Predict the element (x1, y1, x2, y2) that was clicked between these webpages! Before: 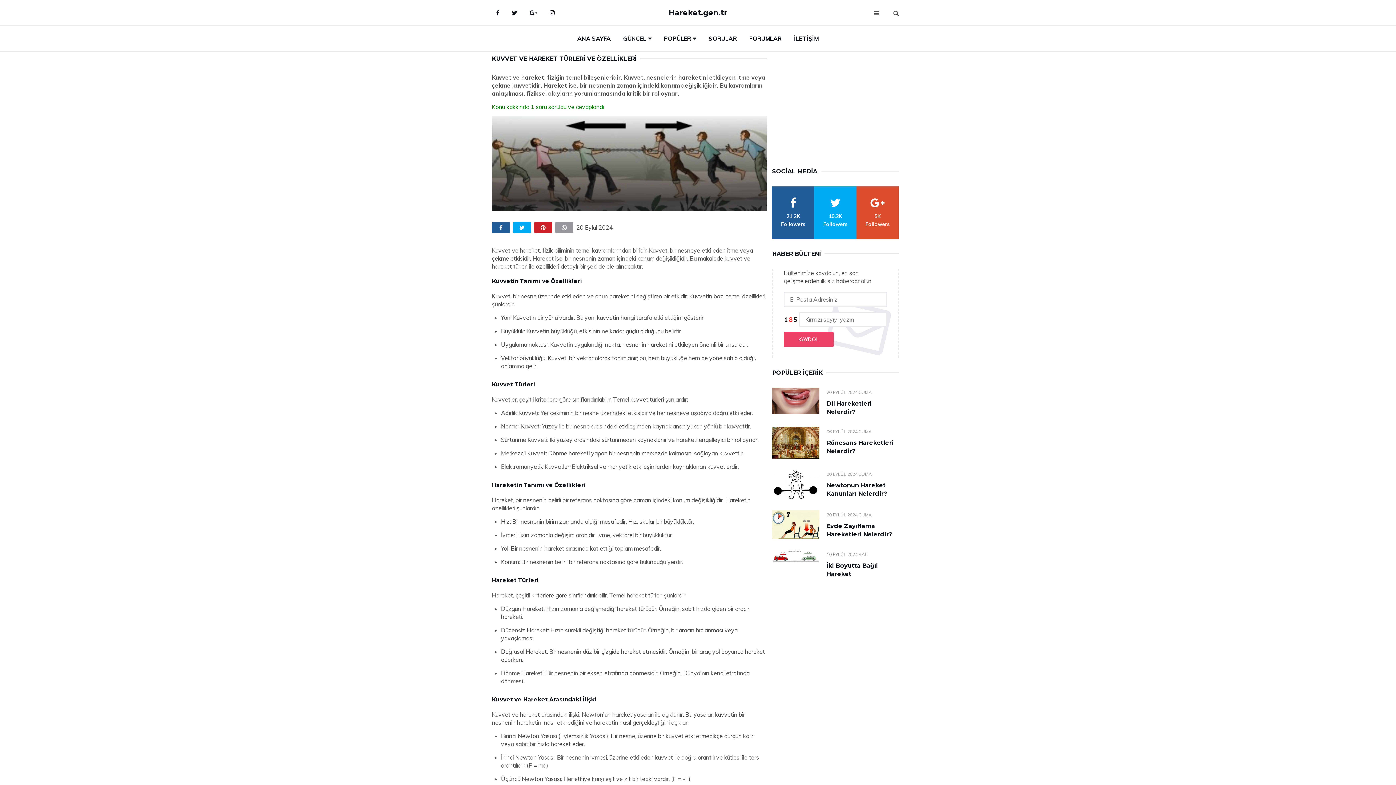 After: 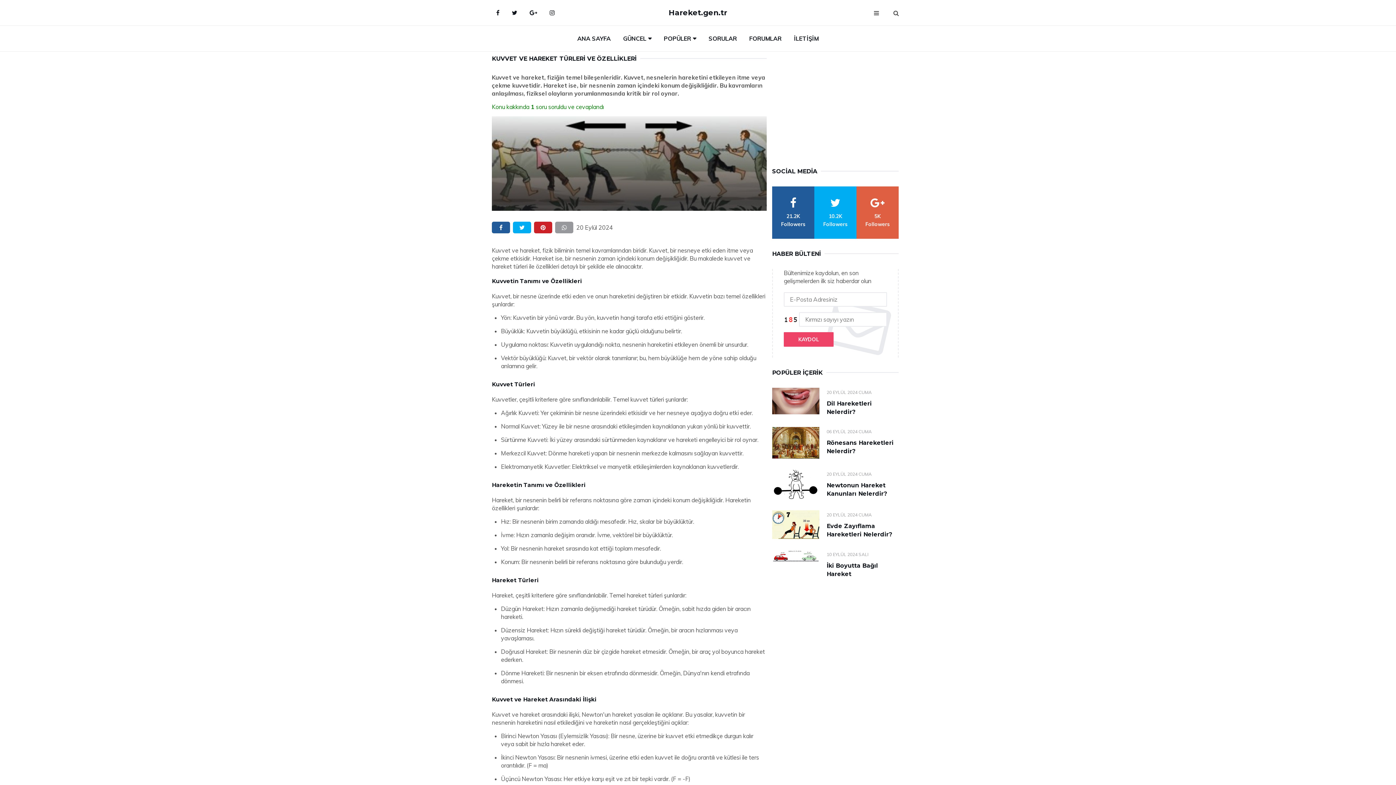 Action: bbox: (856, 186, 898, 238) label: google